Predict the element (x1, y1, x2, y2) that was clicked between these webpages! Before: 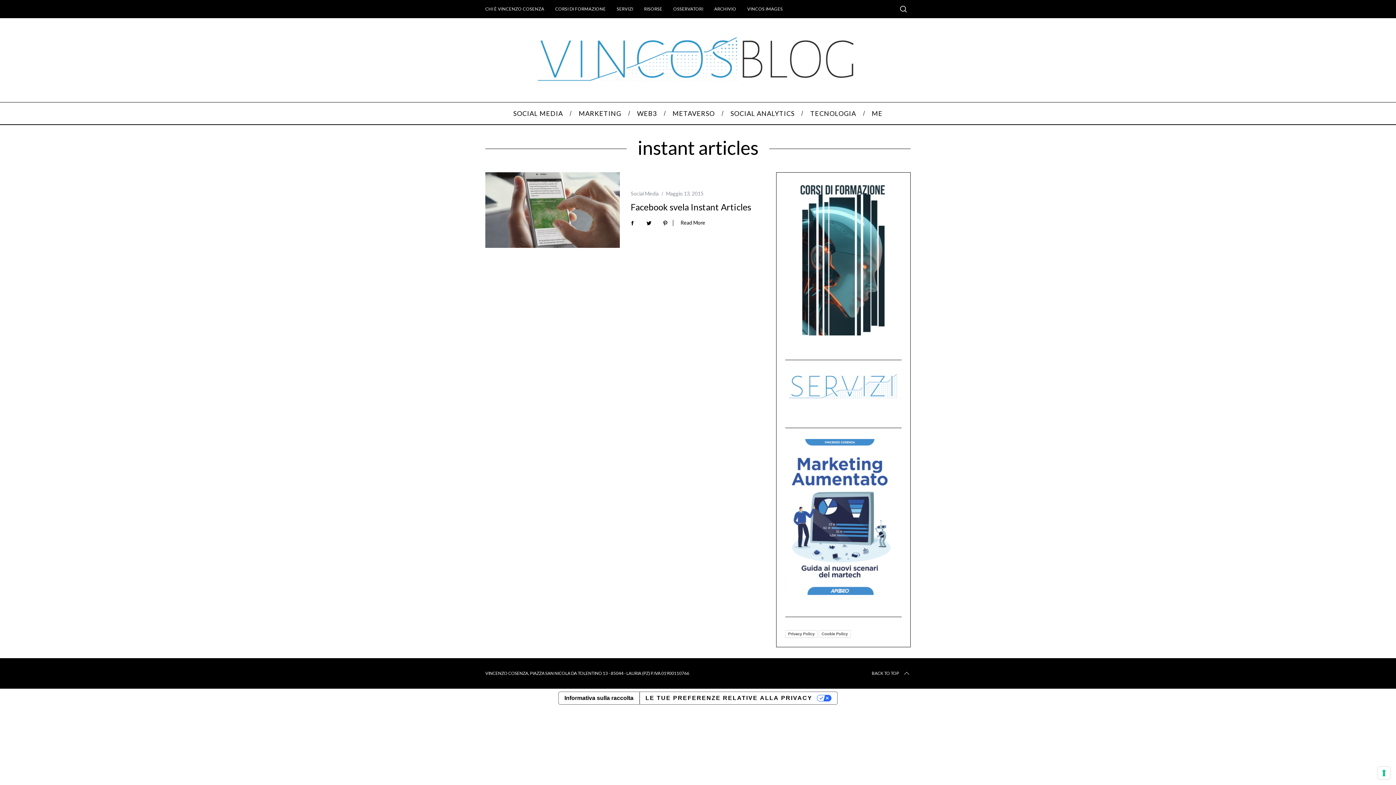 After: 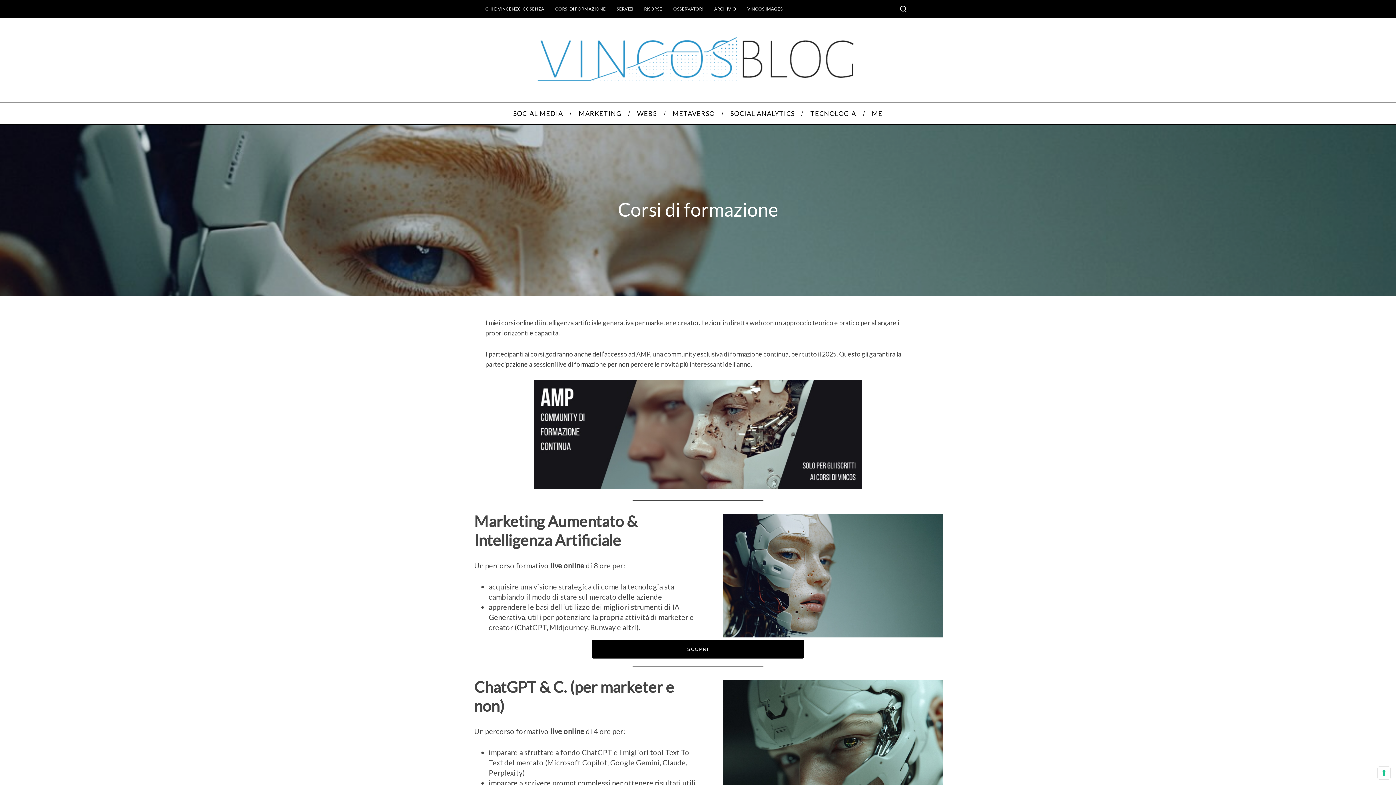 Action: bbox: (549, 4, 611, 14) label: CORSI DI FORMAZIONE